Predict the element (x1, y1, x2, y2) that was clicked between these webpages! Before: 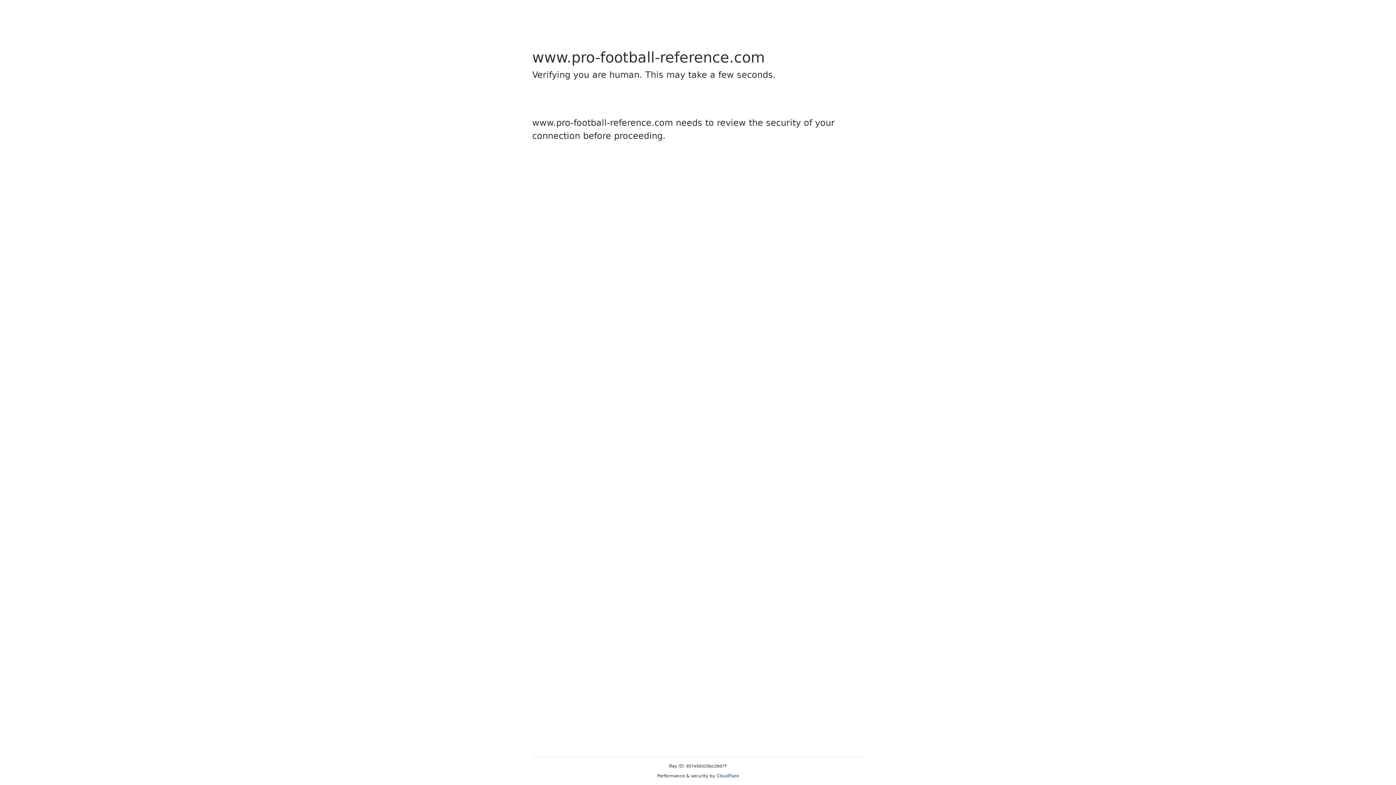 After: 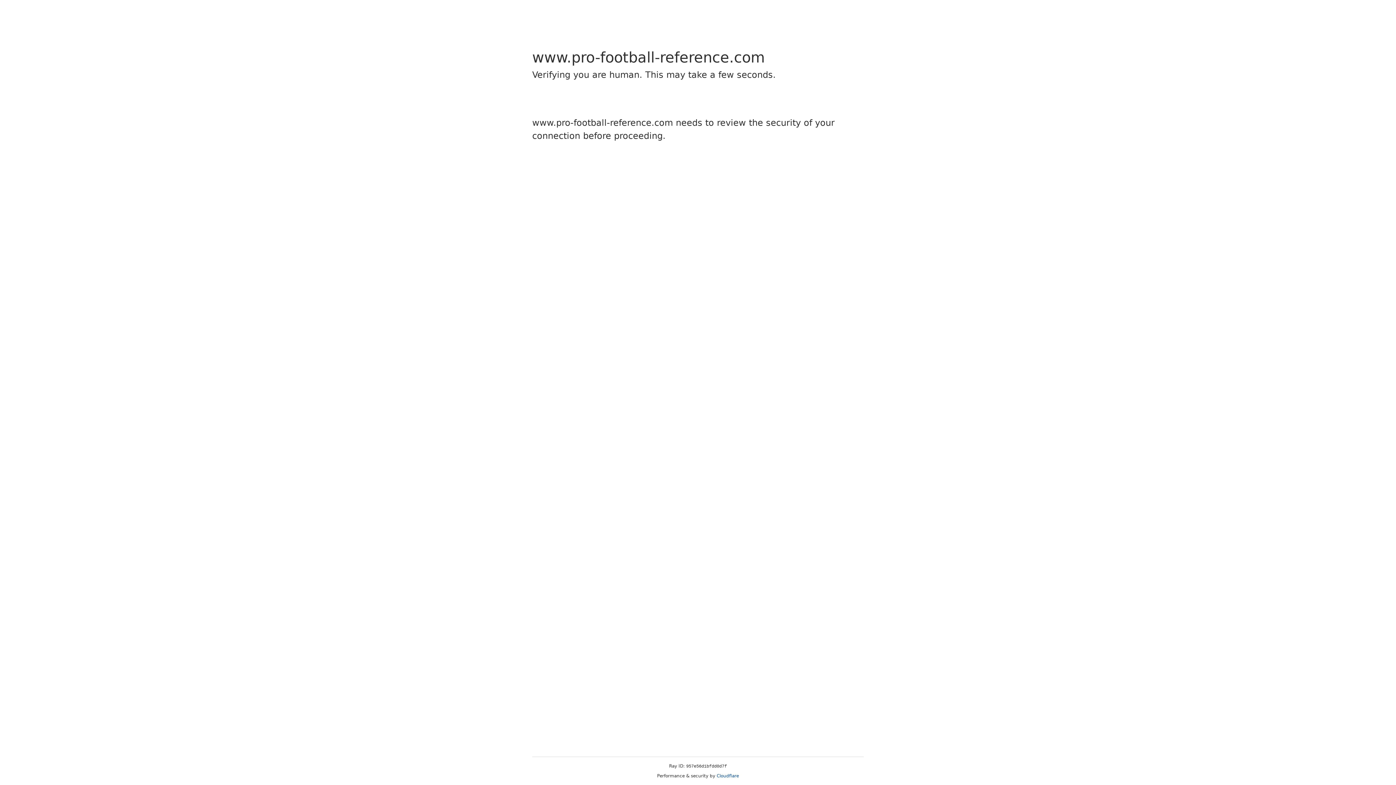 Action: label: Cloudflare bbox: (716, 773, 739, 778)